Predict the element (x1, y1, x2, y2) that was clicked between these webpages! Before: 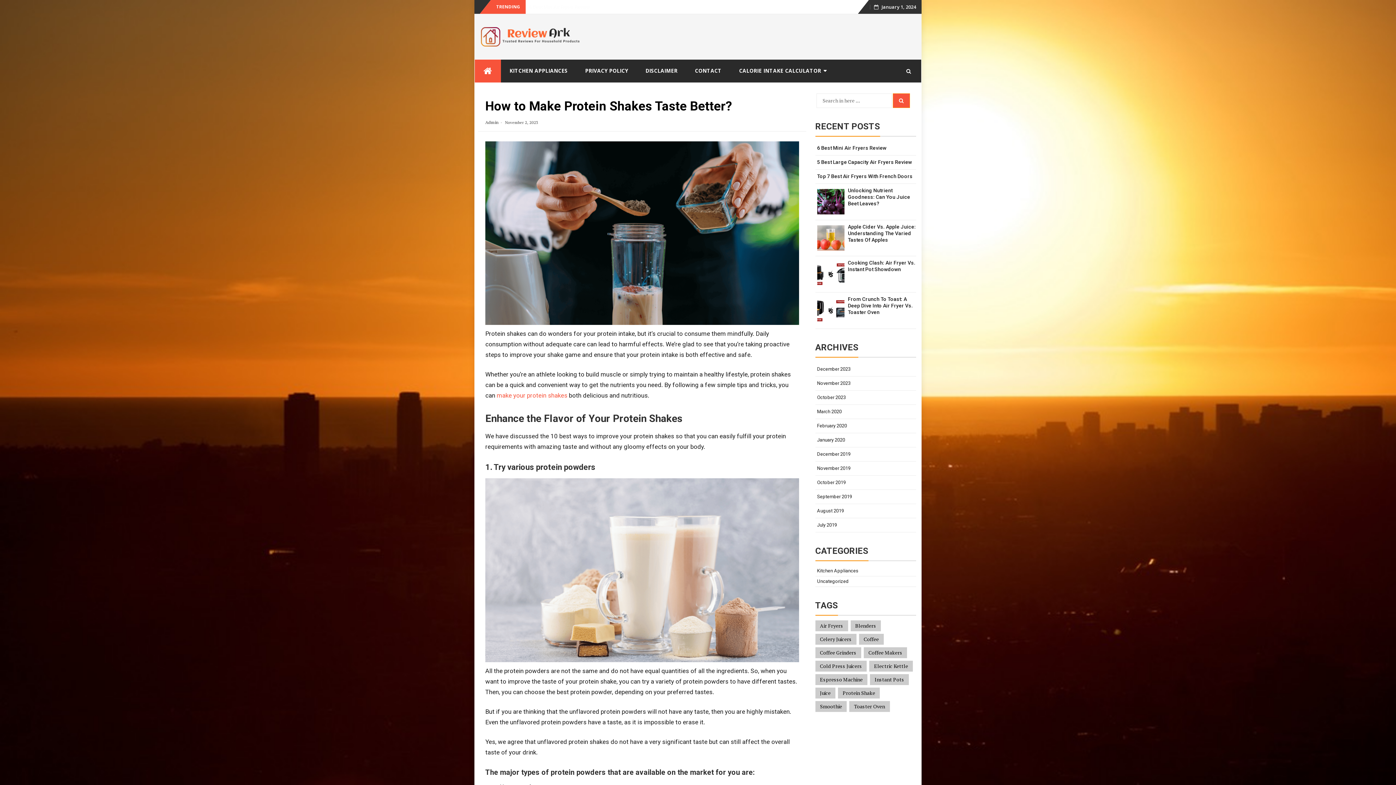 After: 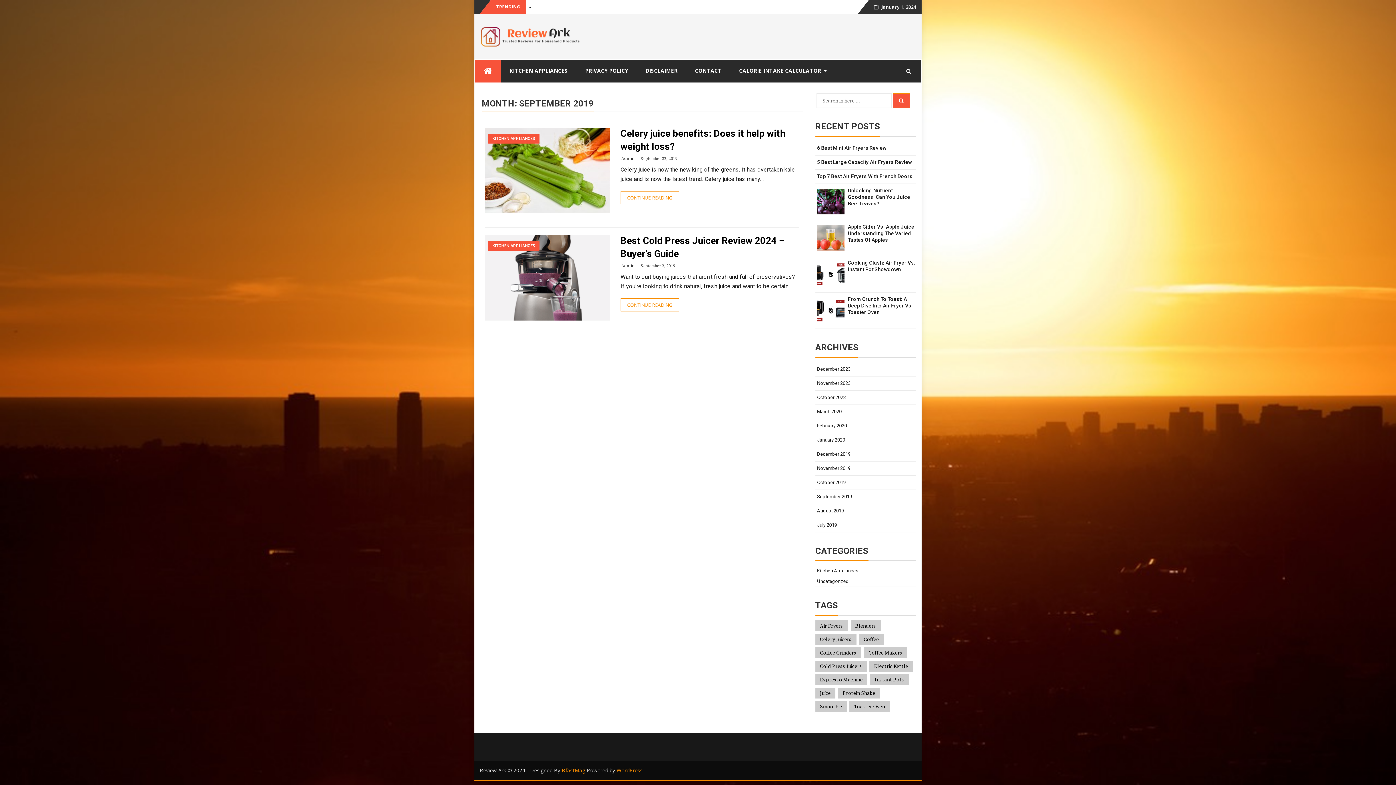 Action: label: September 2019 bbox: (815, 491, 916, 502)